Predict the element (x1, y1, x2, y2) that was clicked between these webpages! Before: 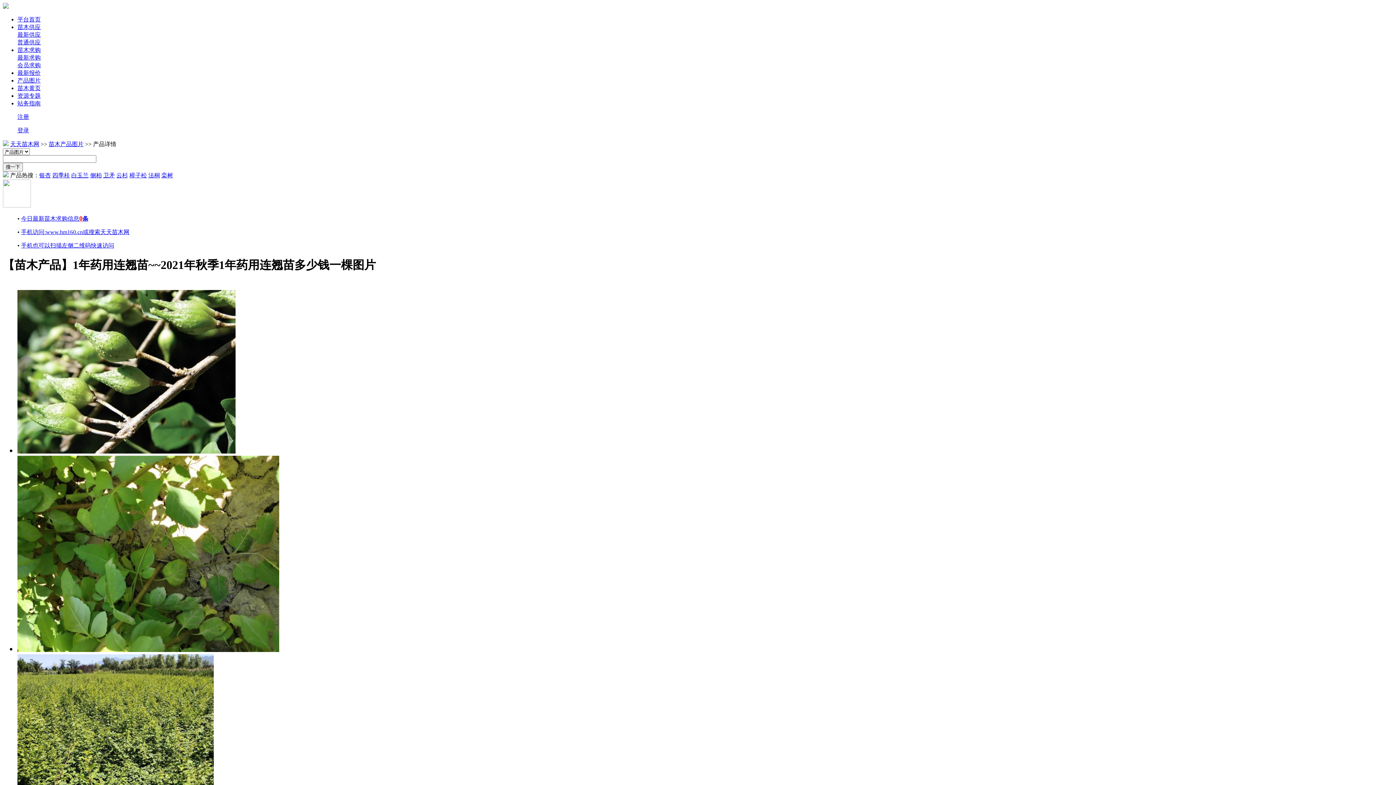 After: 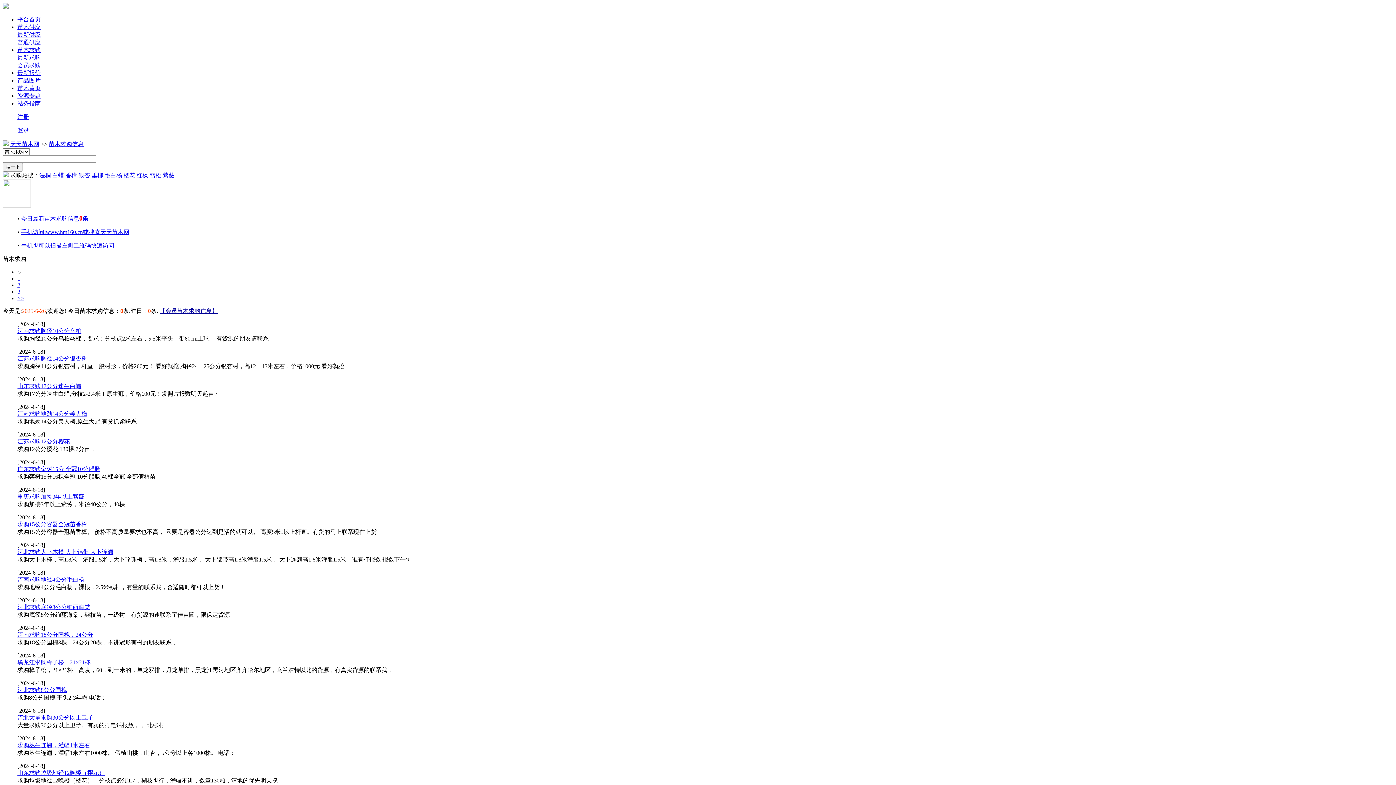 Action: label: 最新求购 bbox: (17, 54, 40, 60)